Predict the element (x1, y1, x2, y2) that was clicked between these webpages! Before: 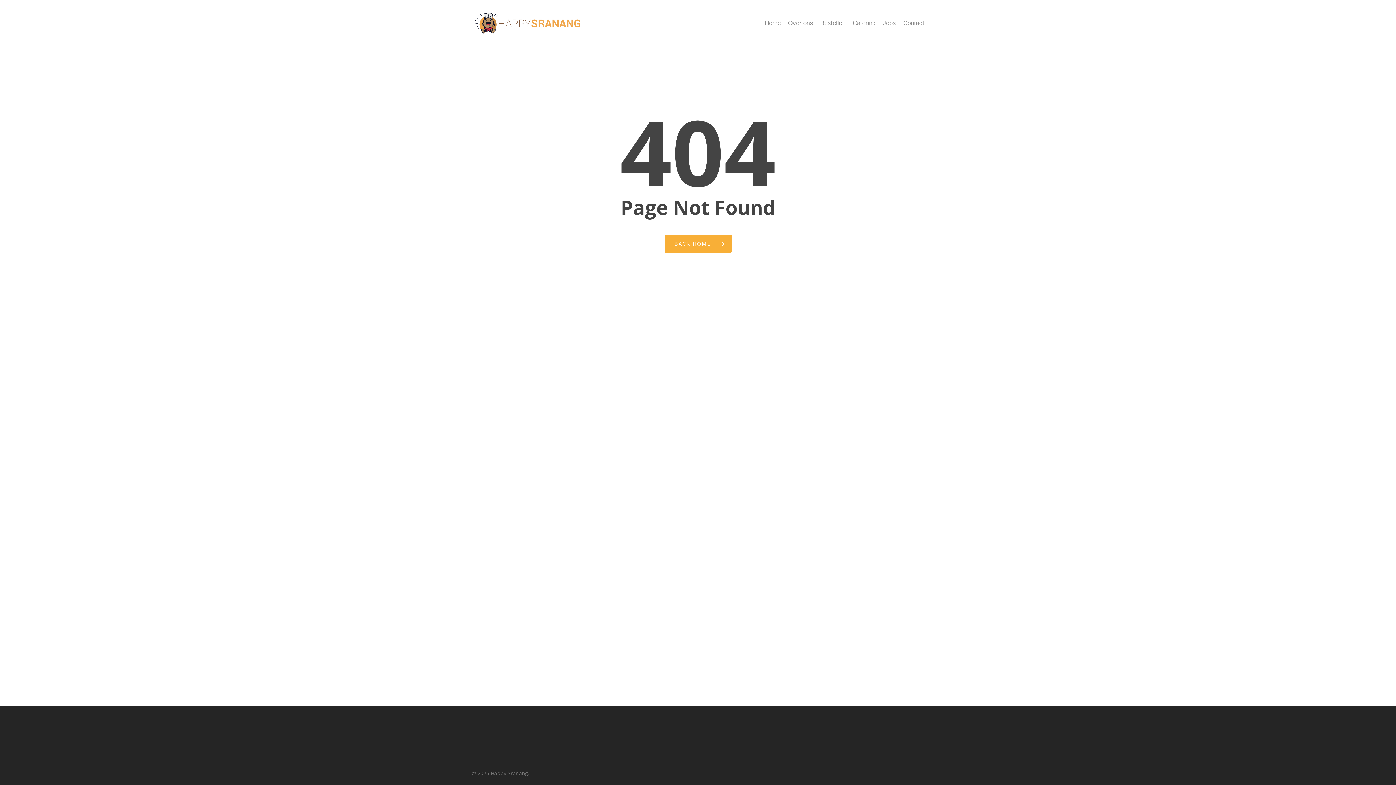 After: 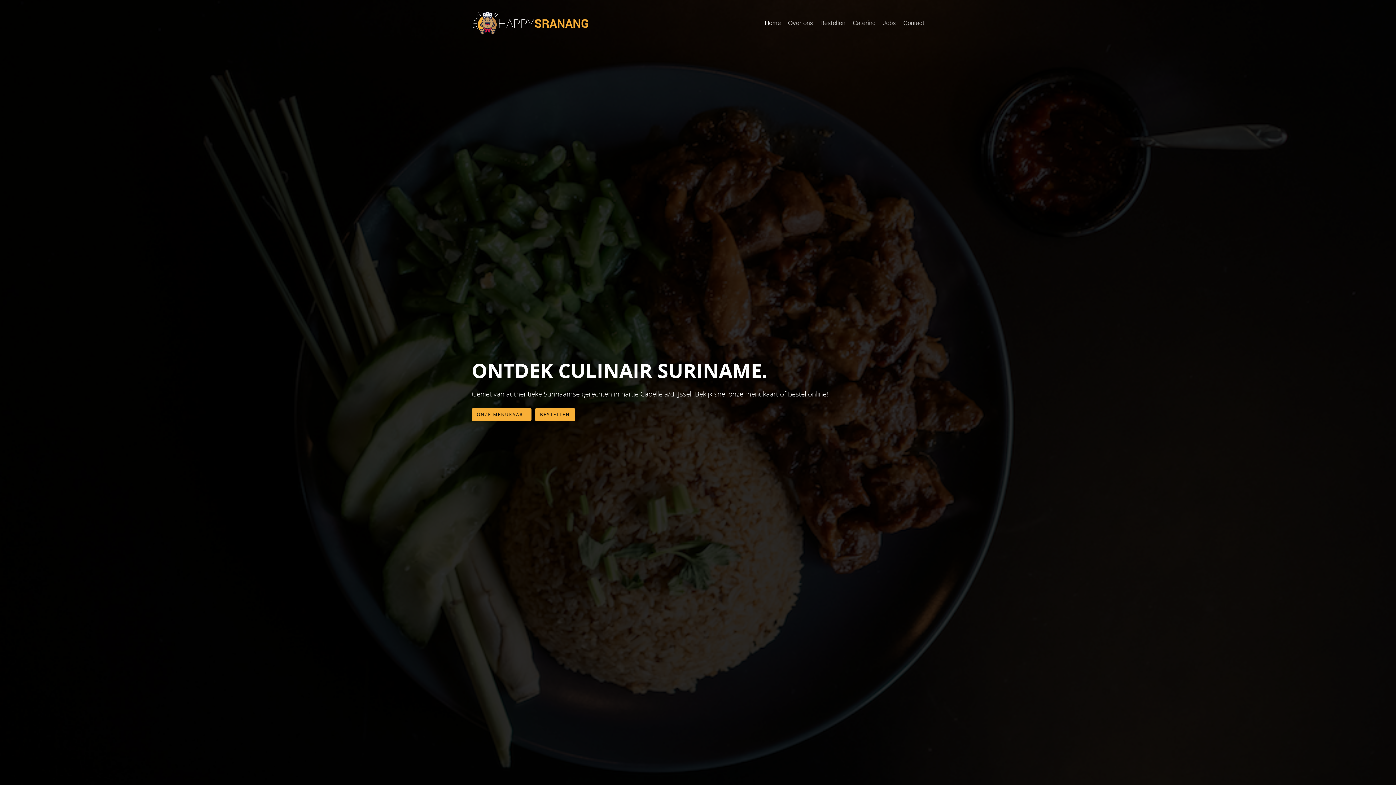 Action: label: BACK HOME bbox: (664, 234, 731, 252)